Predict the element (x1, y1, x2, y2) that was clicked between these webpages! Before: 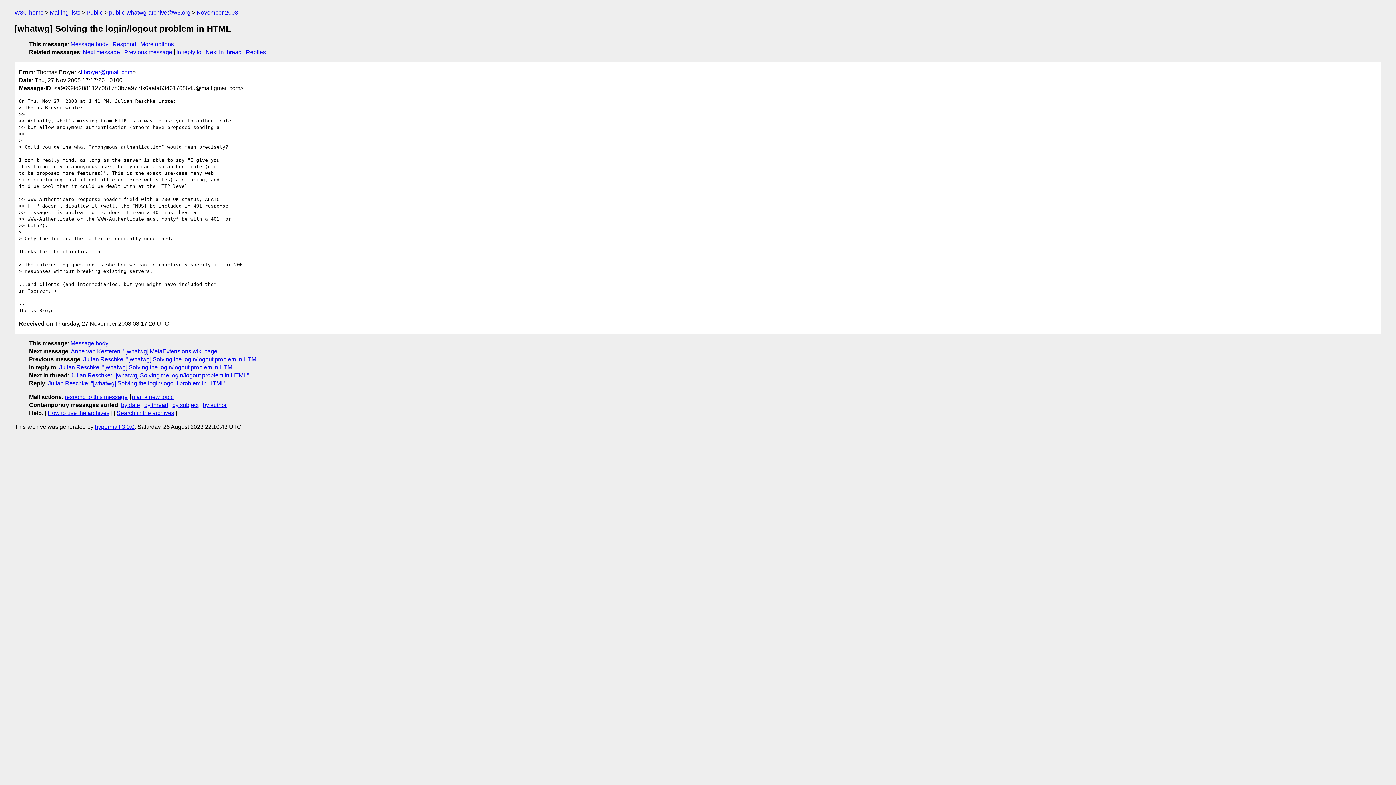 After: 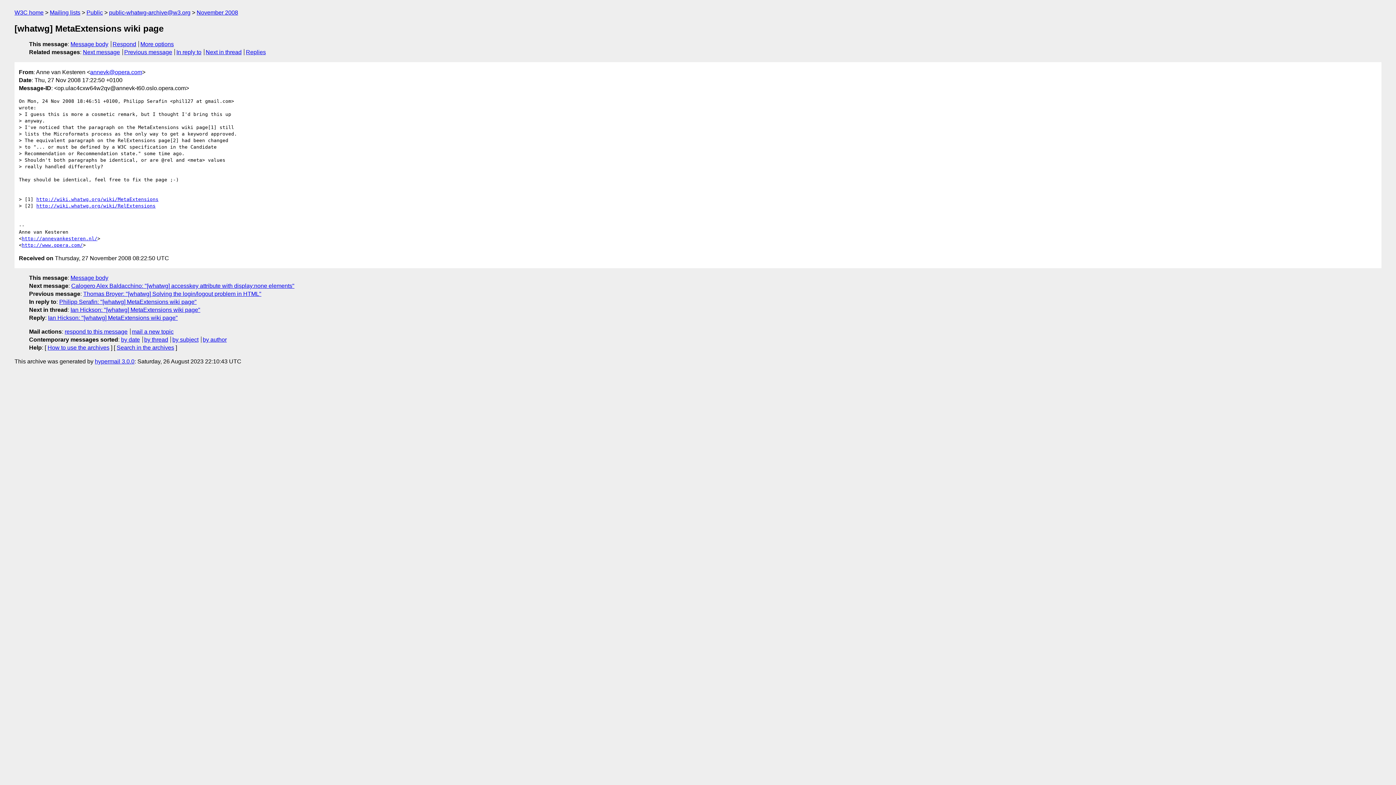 Action: bbox: (82, 49, 120, 55) label: Next message